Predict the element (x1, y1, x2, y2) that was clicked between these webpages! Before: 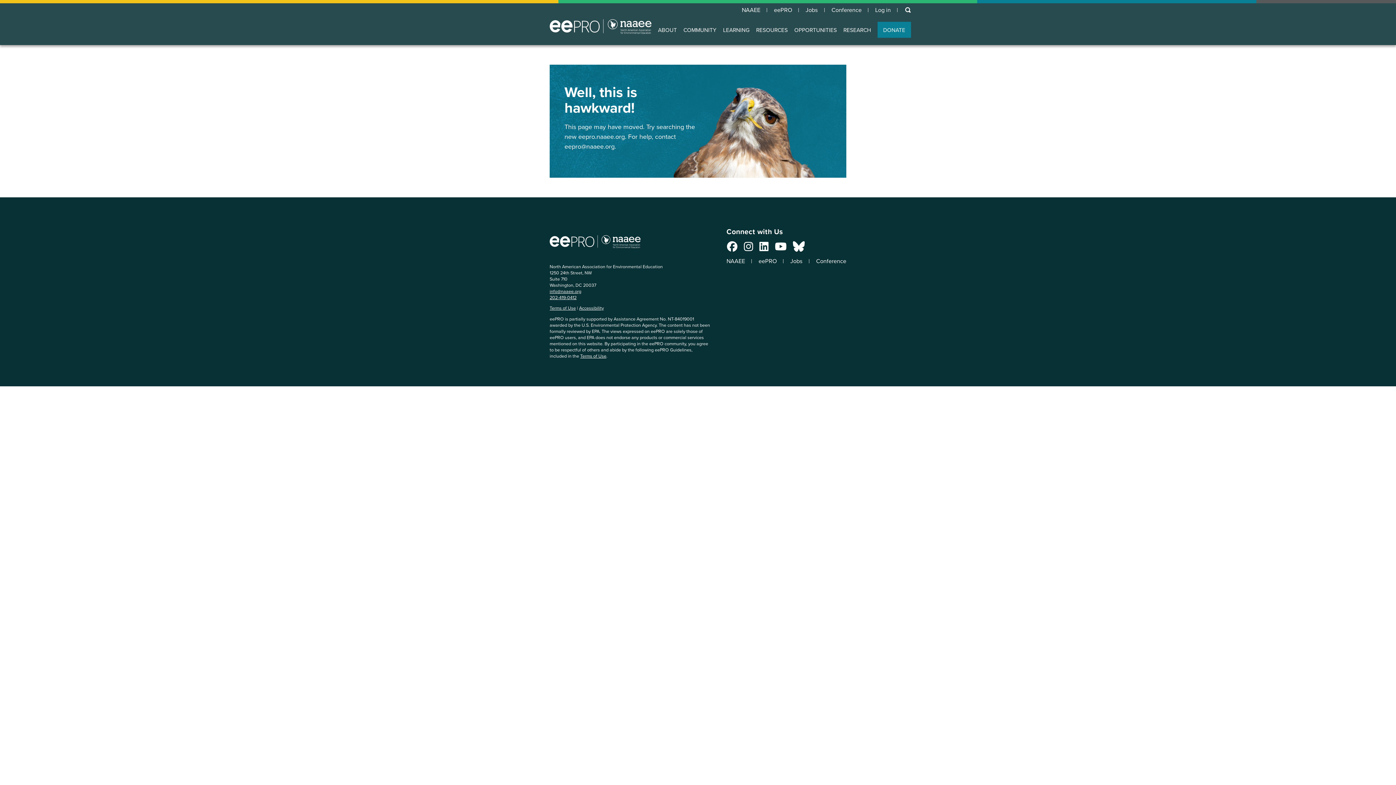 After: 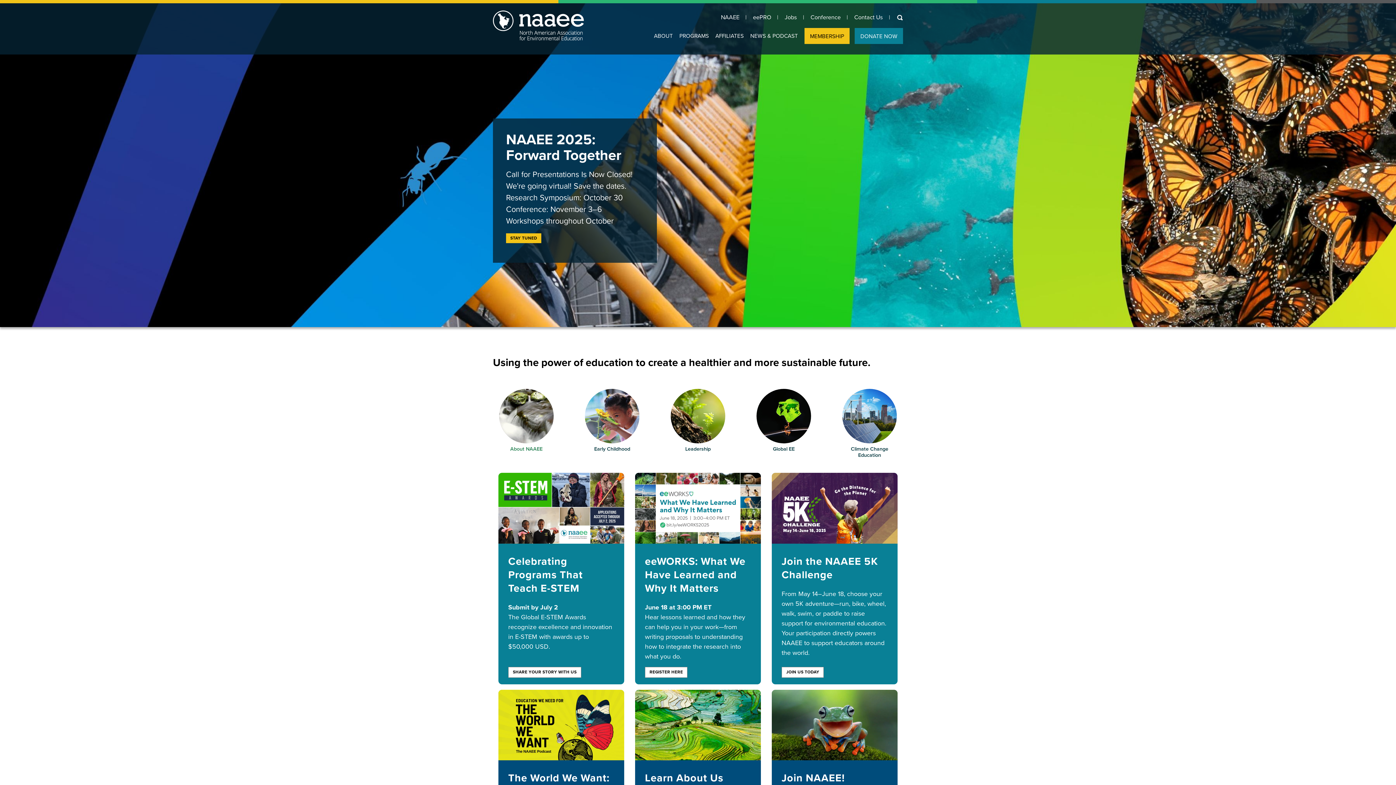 Action: bbox: (742, 7, 767, 13) label: NAAEE